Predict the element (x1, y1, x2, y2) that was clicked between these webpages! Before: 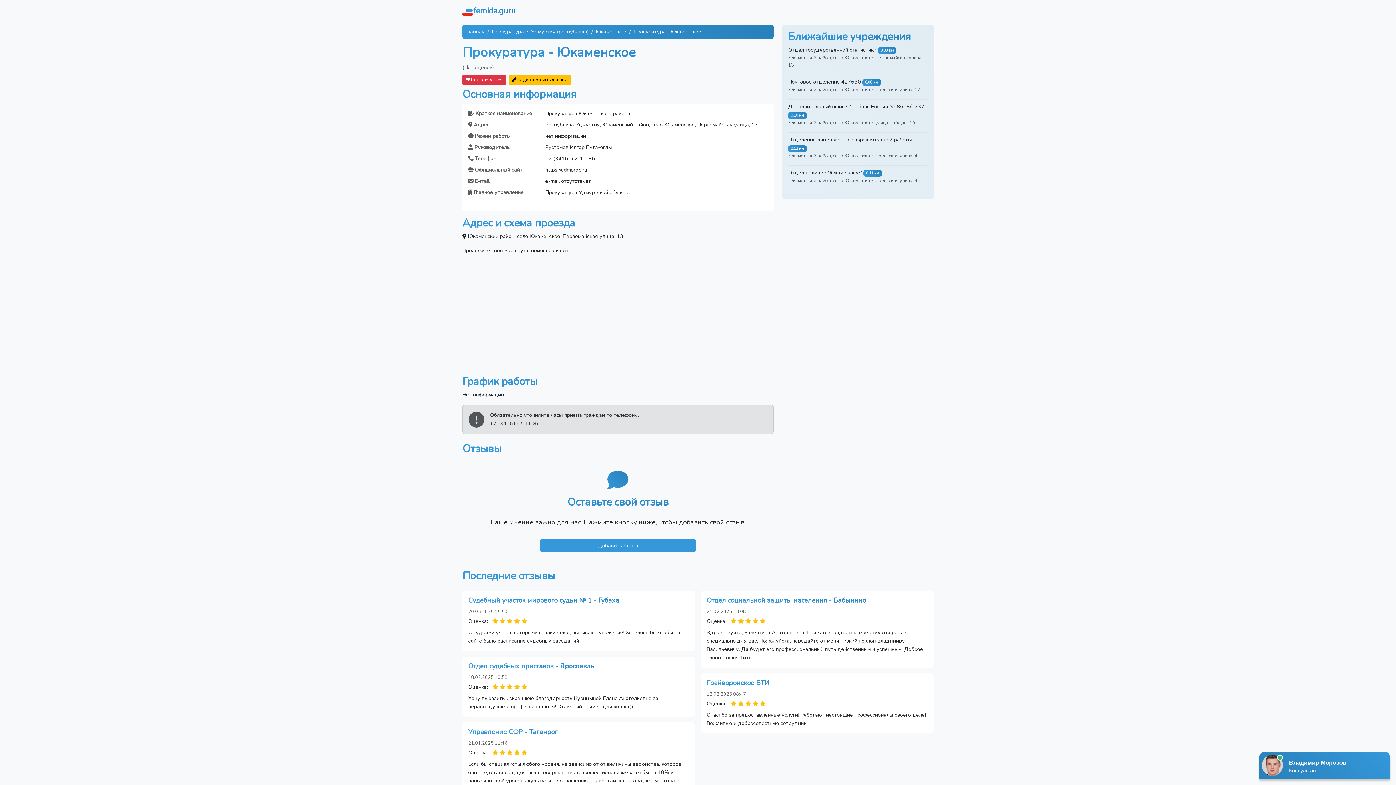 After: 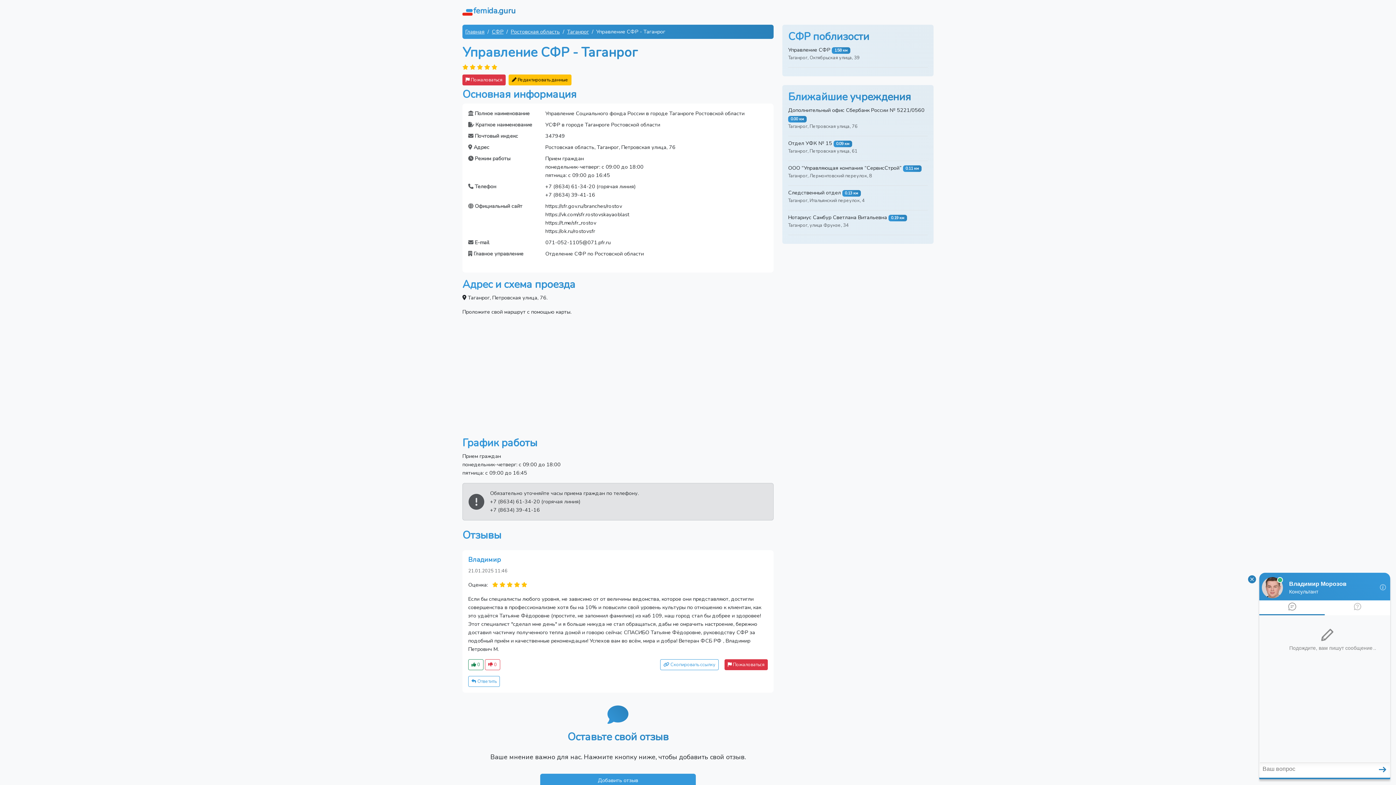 Action: bbox: (468, 728, 557, 736) label: Управление СФР - Таганрог